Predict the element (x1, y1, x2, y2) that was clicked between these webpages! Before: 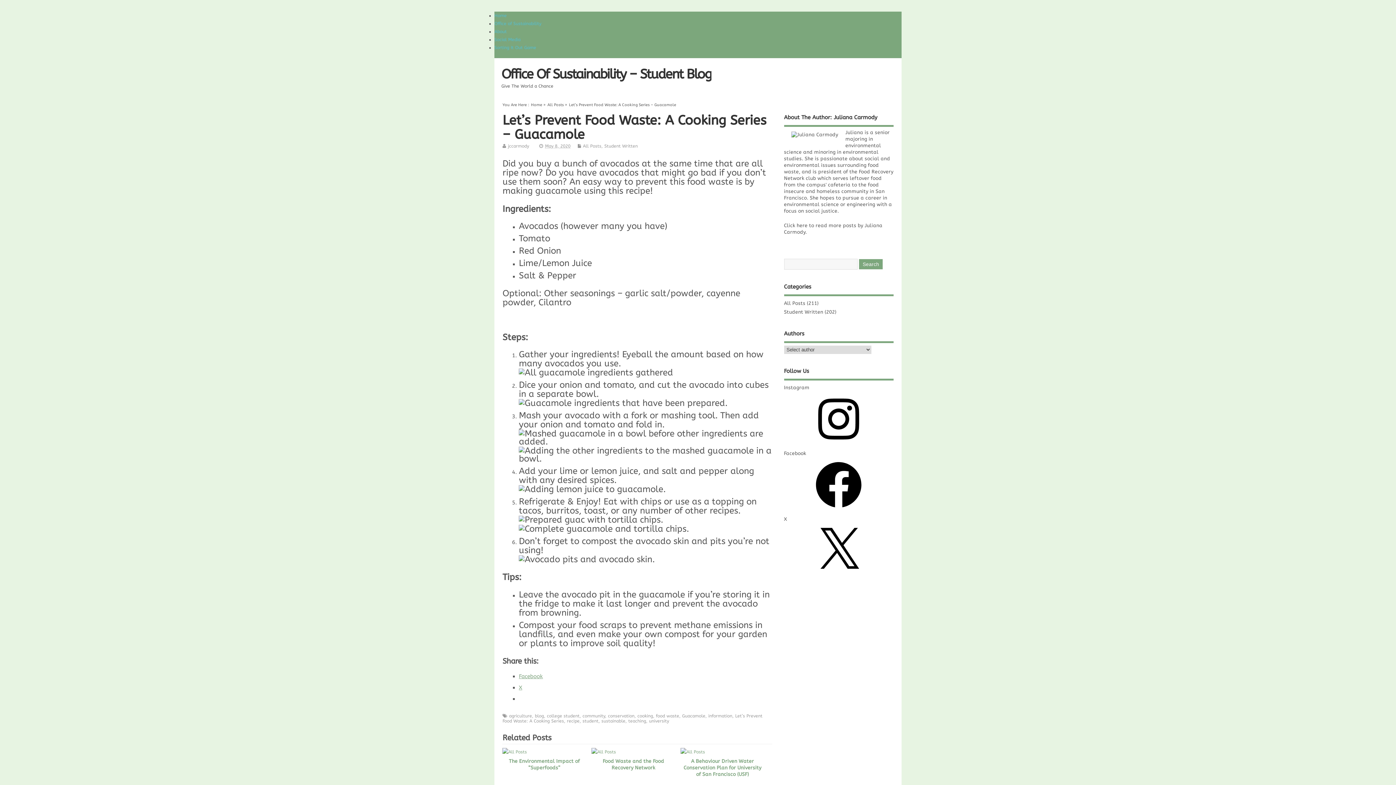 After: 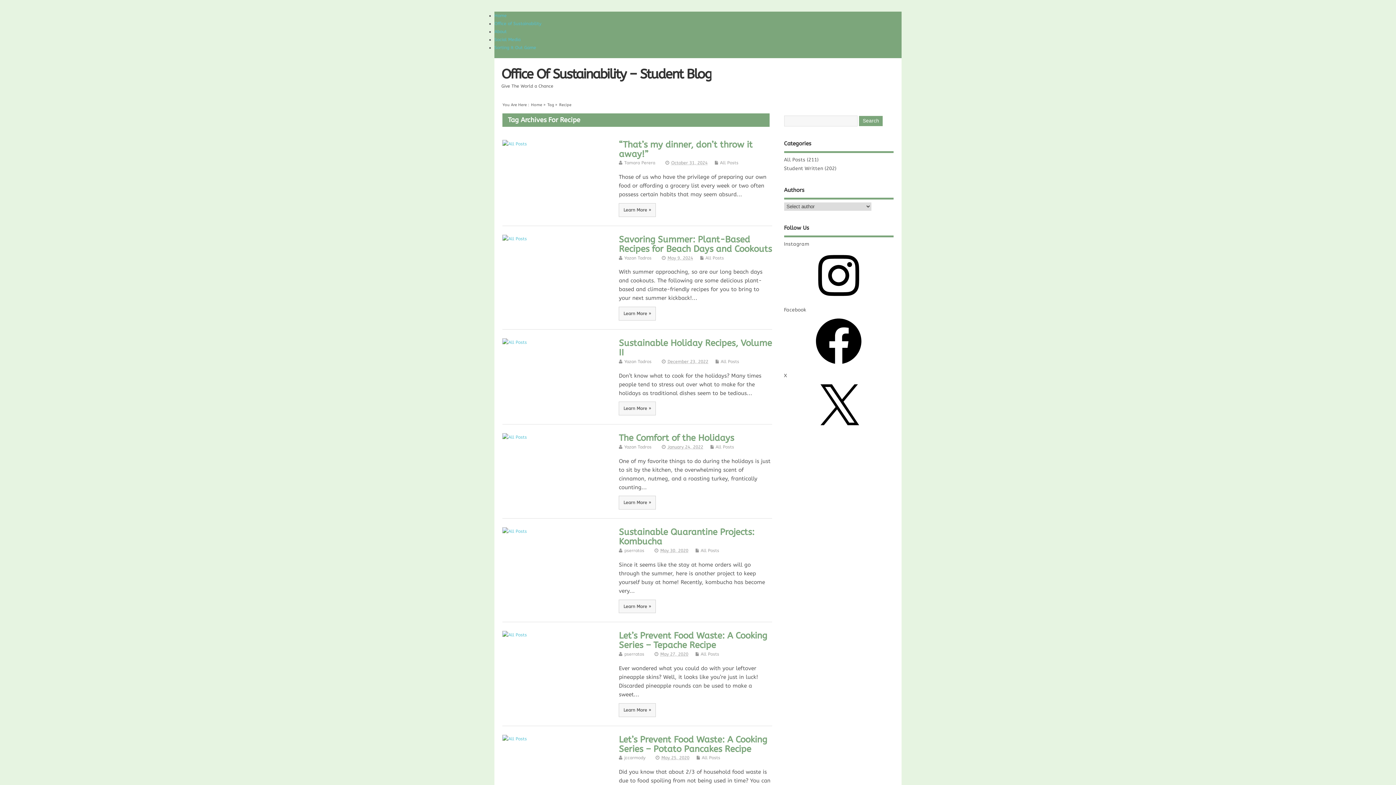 Action: bbox: (567, 718, 579, 724) label: recipe